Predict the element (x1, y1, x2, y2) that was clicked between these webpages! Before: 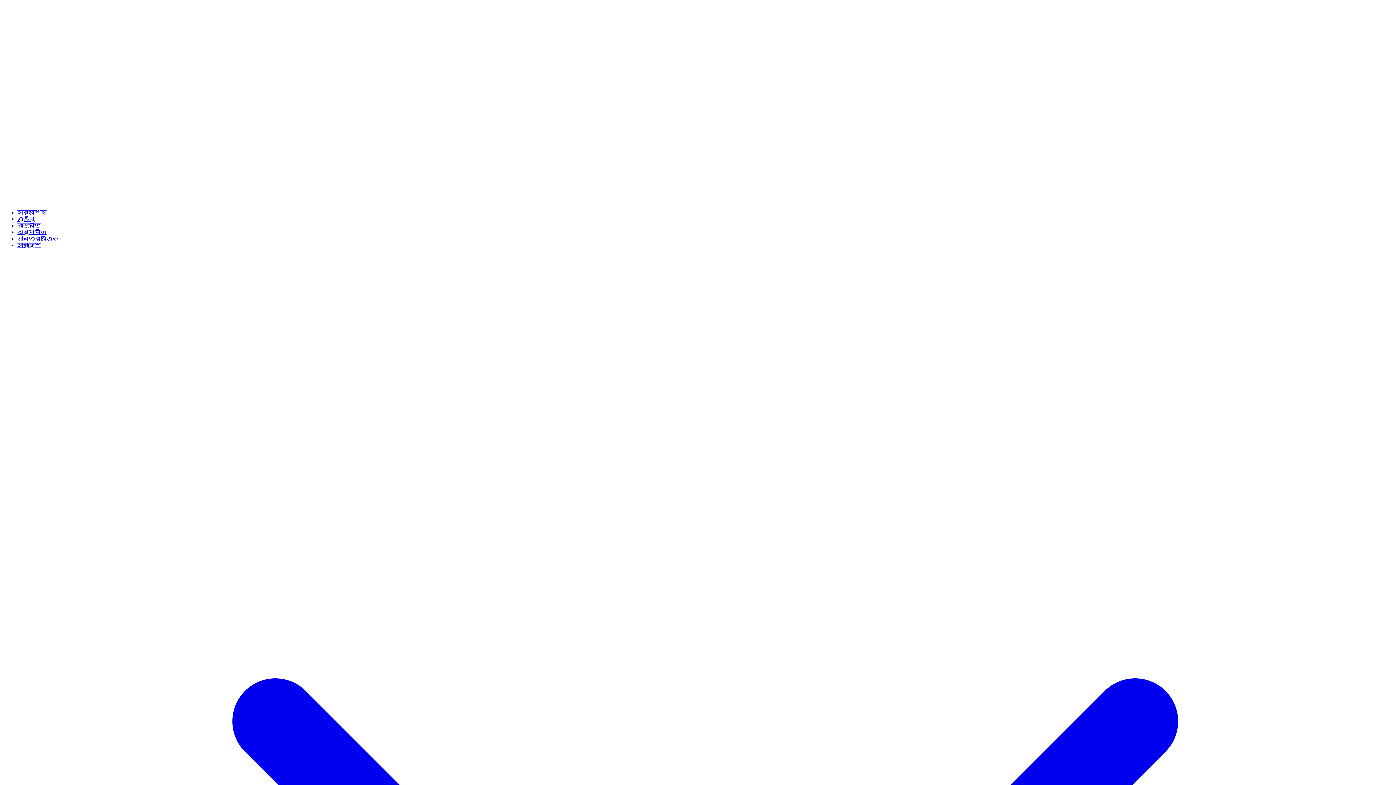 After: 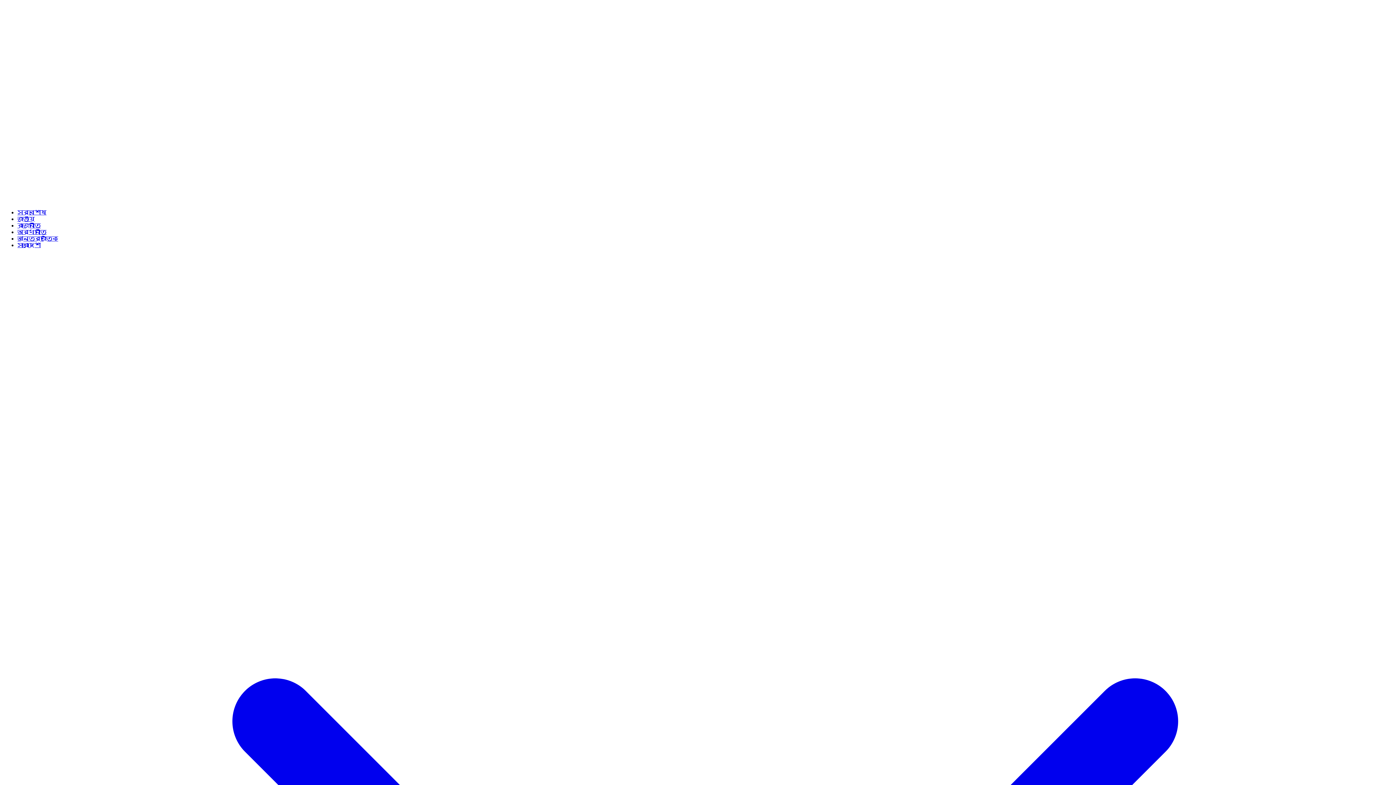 Action: bbox: (17, 222, 40, 228) label: রাজনীতি